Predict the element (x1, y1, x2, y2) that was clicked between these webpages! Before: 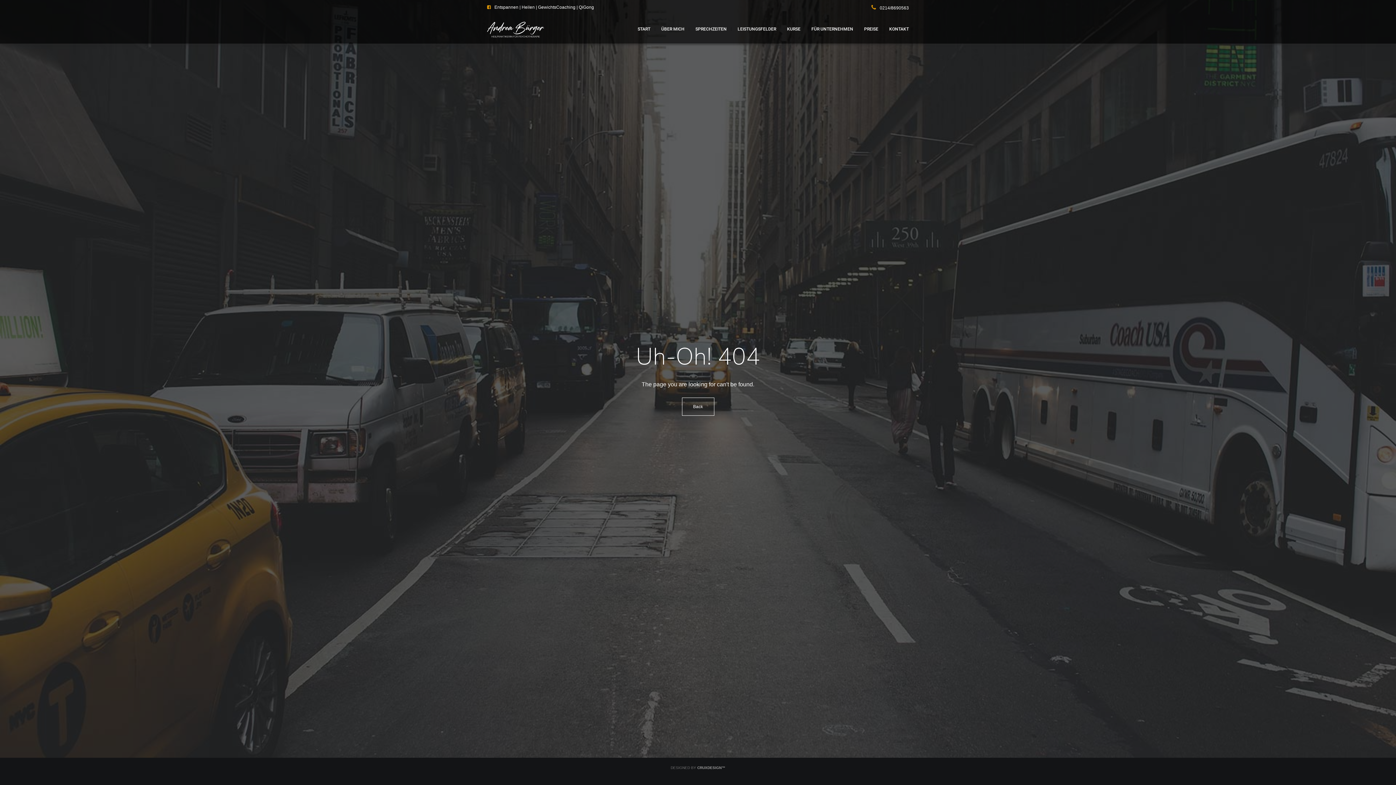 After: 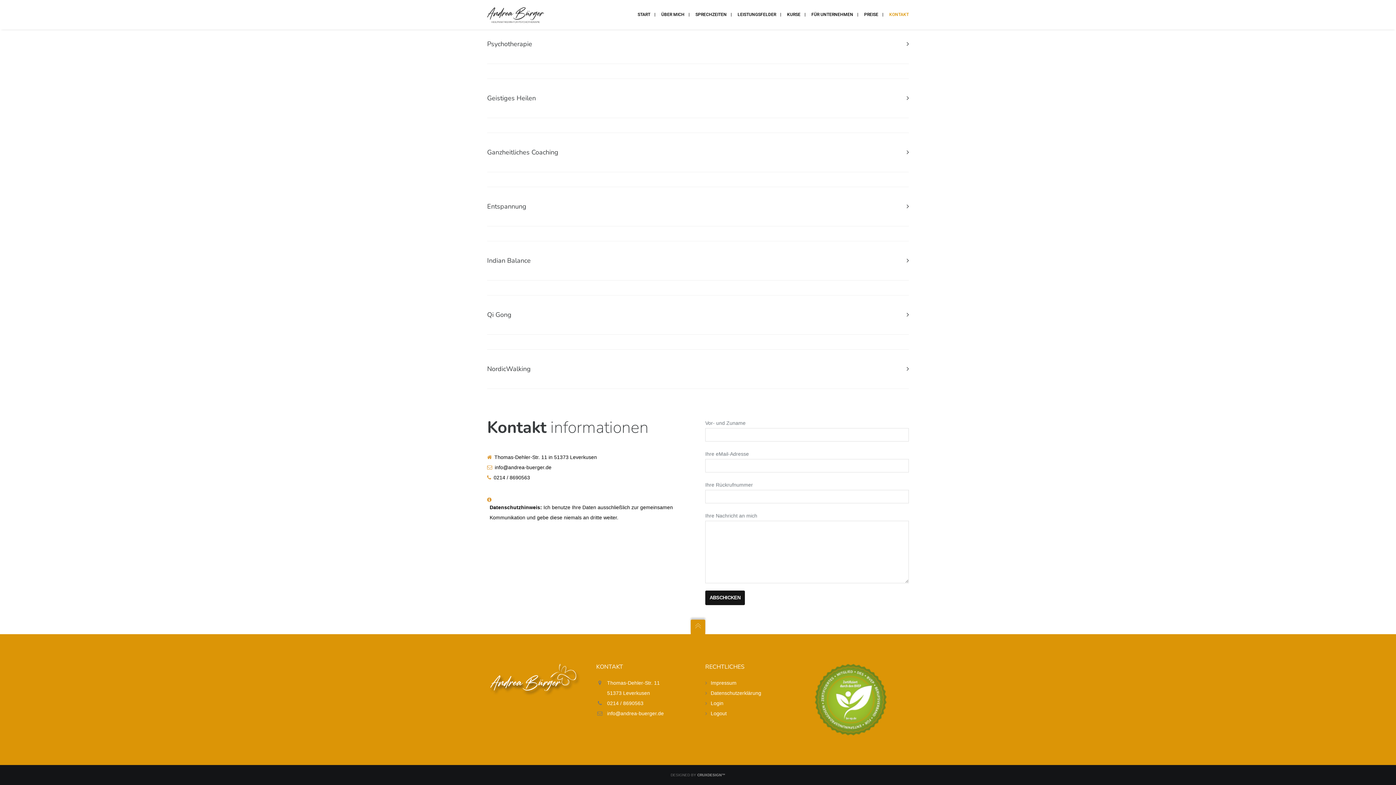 Action: bbox: (884, 14, 909, 43) label: KONTAKT